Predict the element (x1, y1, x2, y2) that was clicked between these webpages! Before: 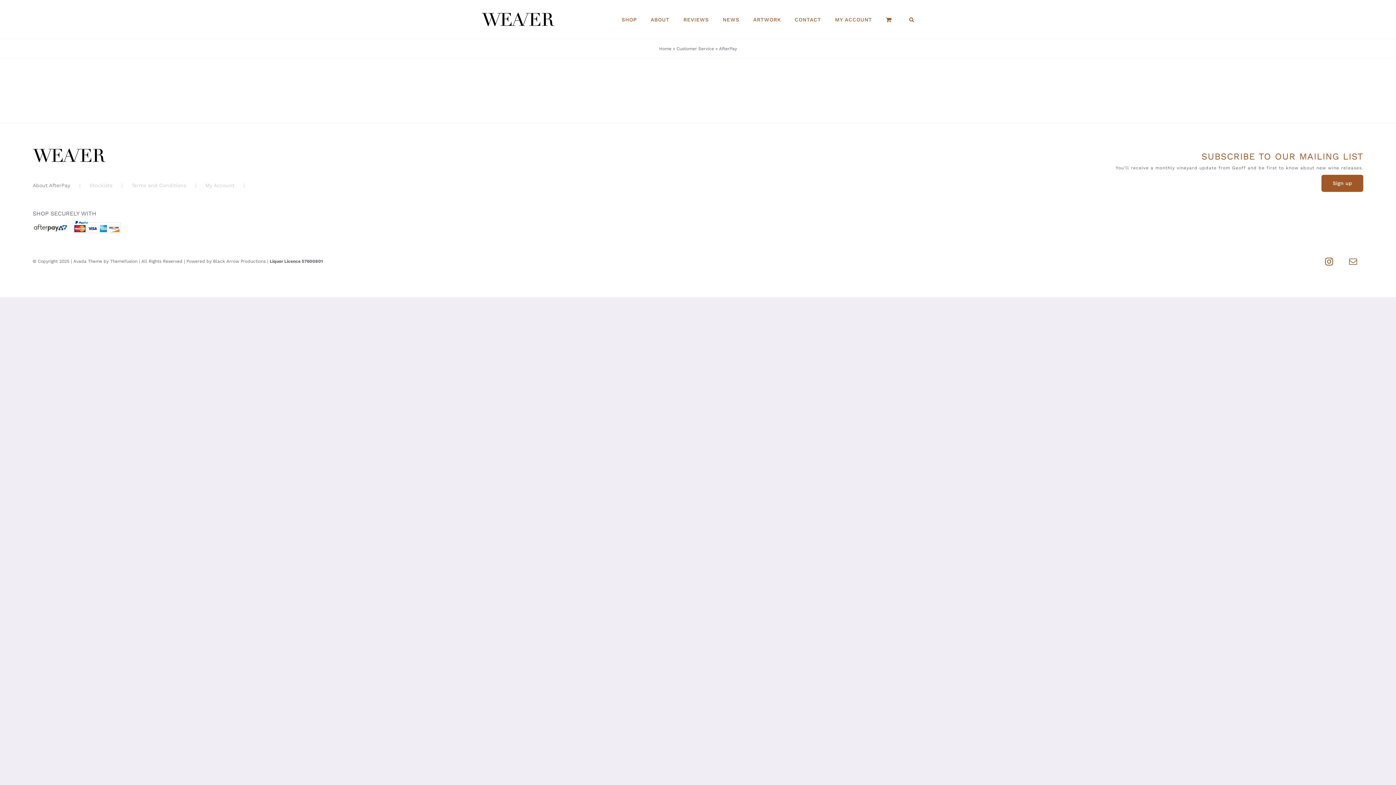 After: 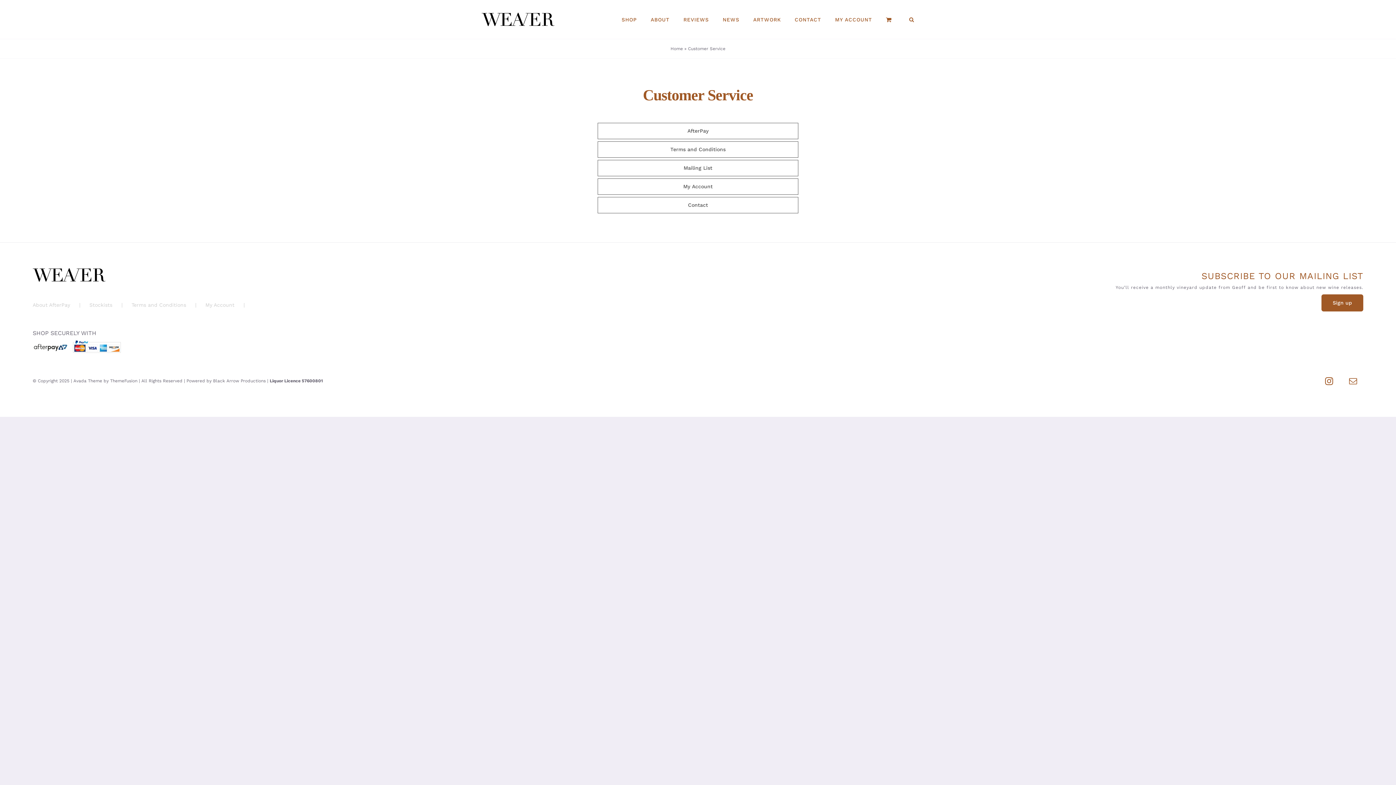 Action: bbox: (676, 46, 714, 51) label: Customer Service